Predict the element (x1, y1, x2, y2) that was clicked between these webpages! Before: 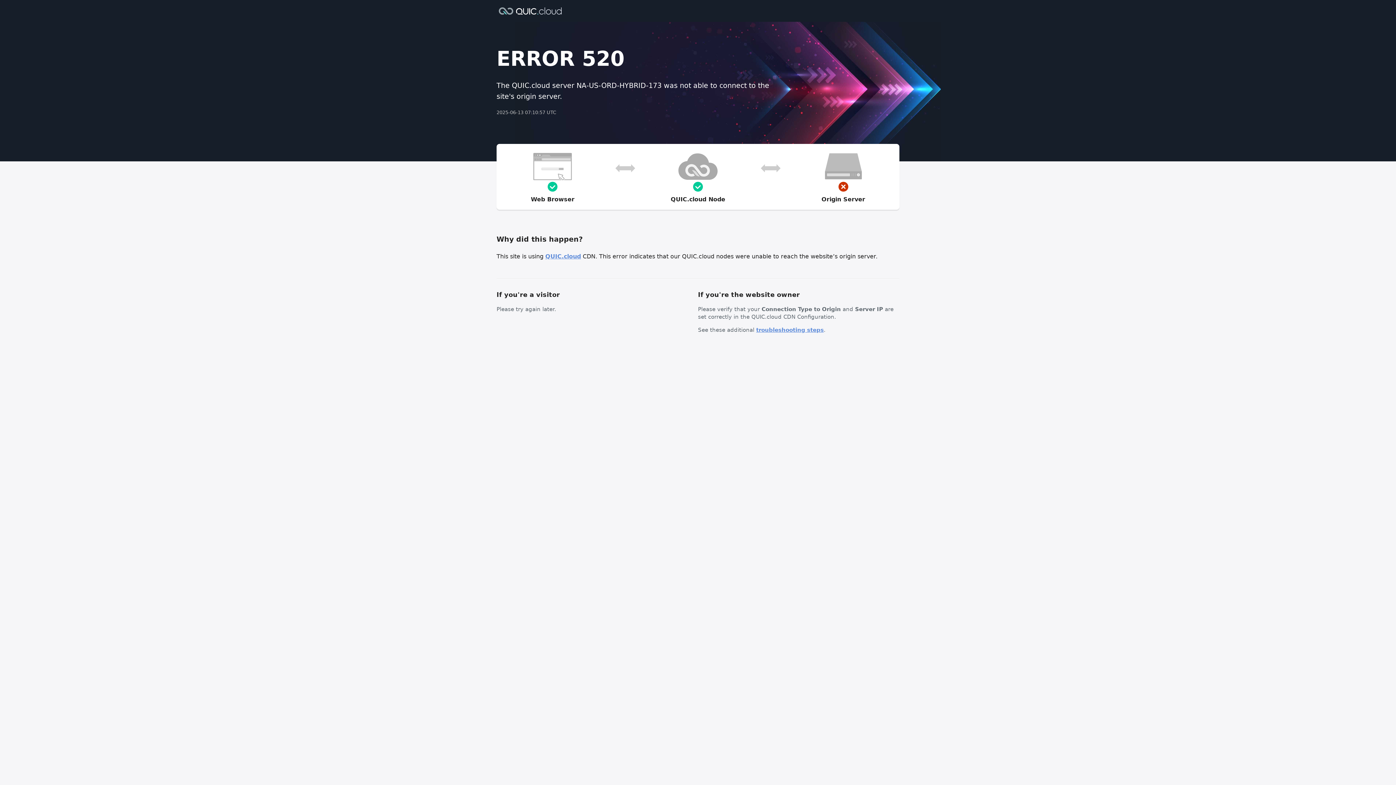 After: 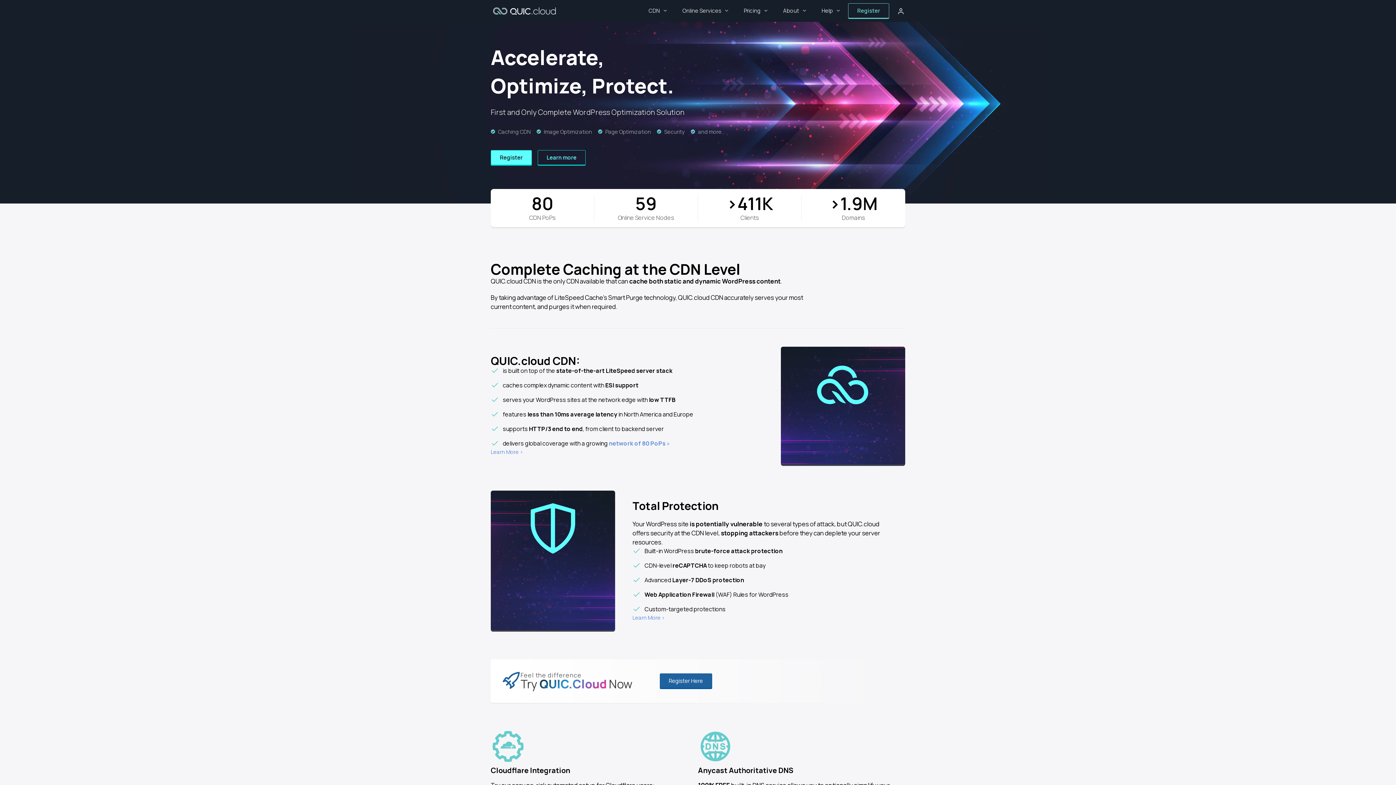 Action: bbox: (545, 253, 581, 260) label: QUIC.cloud